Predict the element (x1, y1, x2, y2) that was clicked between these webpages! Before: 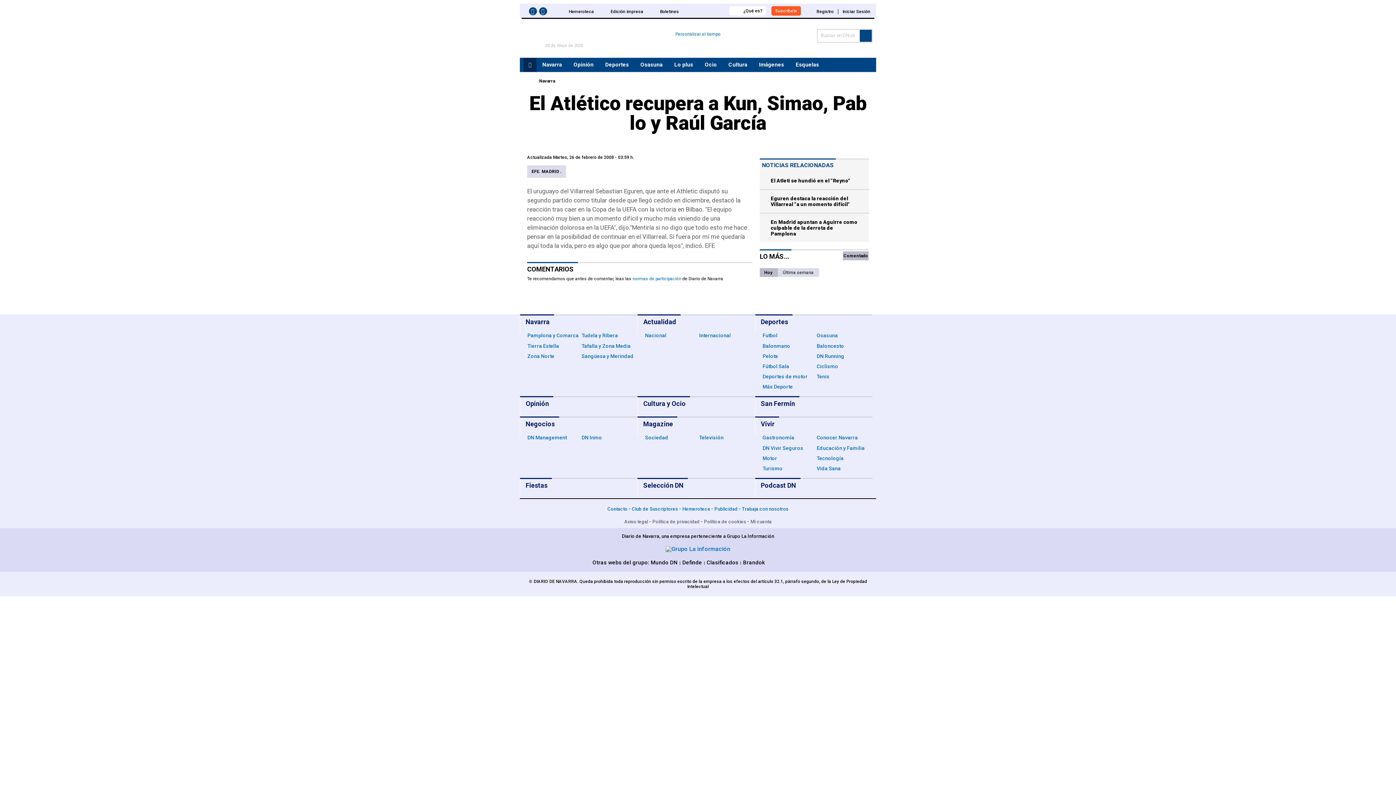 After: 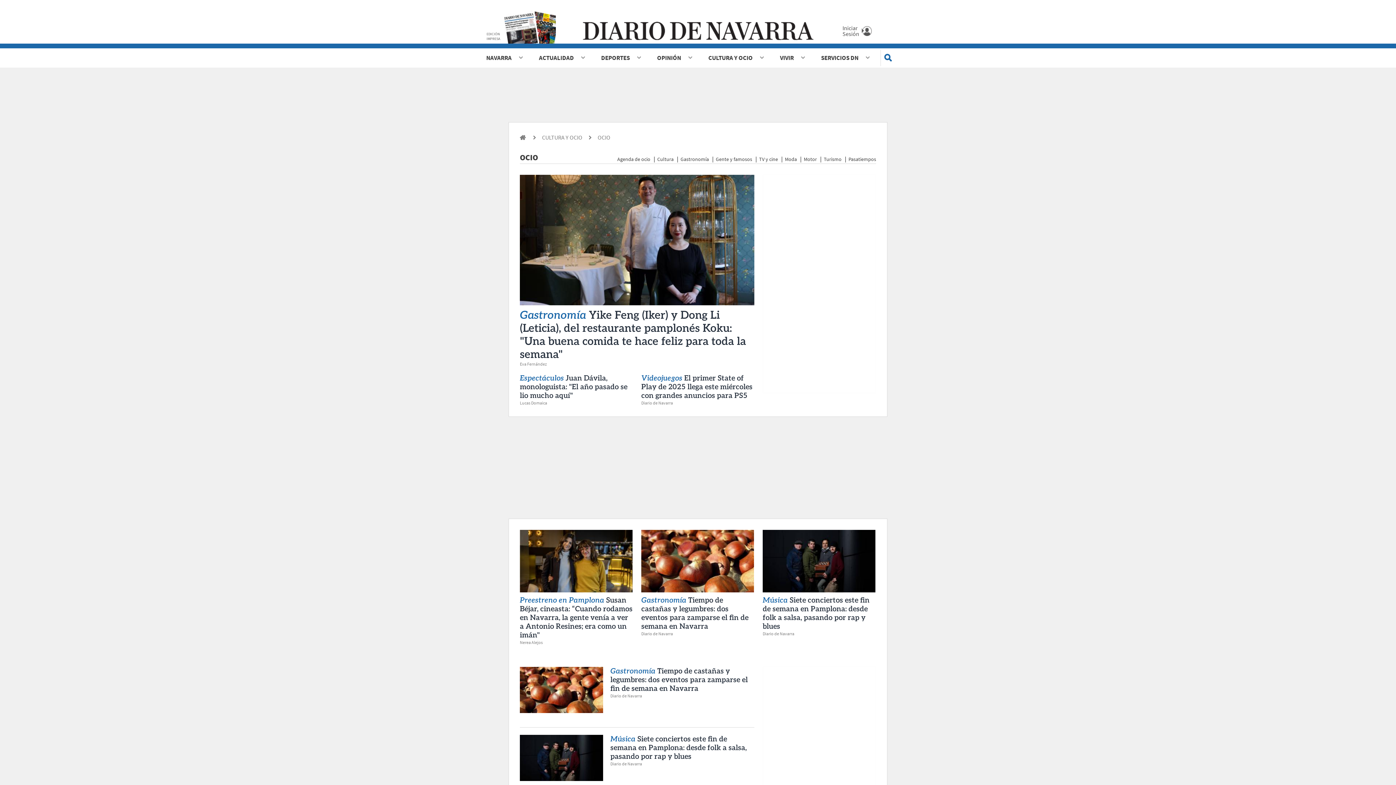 Action: label: Ocio bbox: (699, 57, 722, 72)